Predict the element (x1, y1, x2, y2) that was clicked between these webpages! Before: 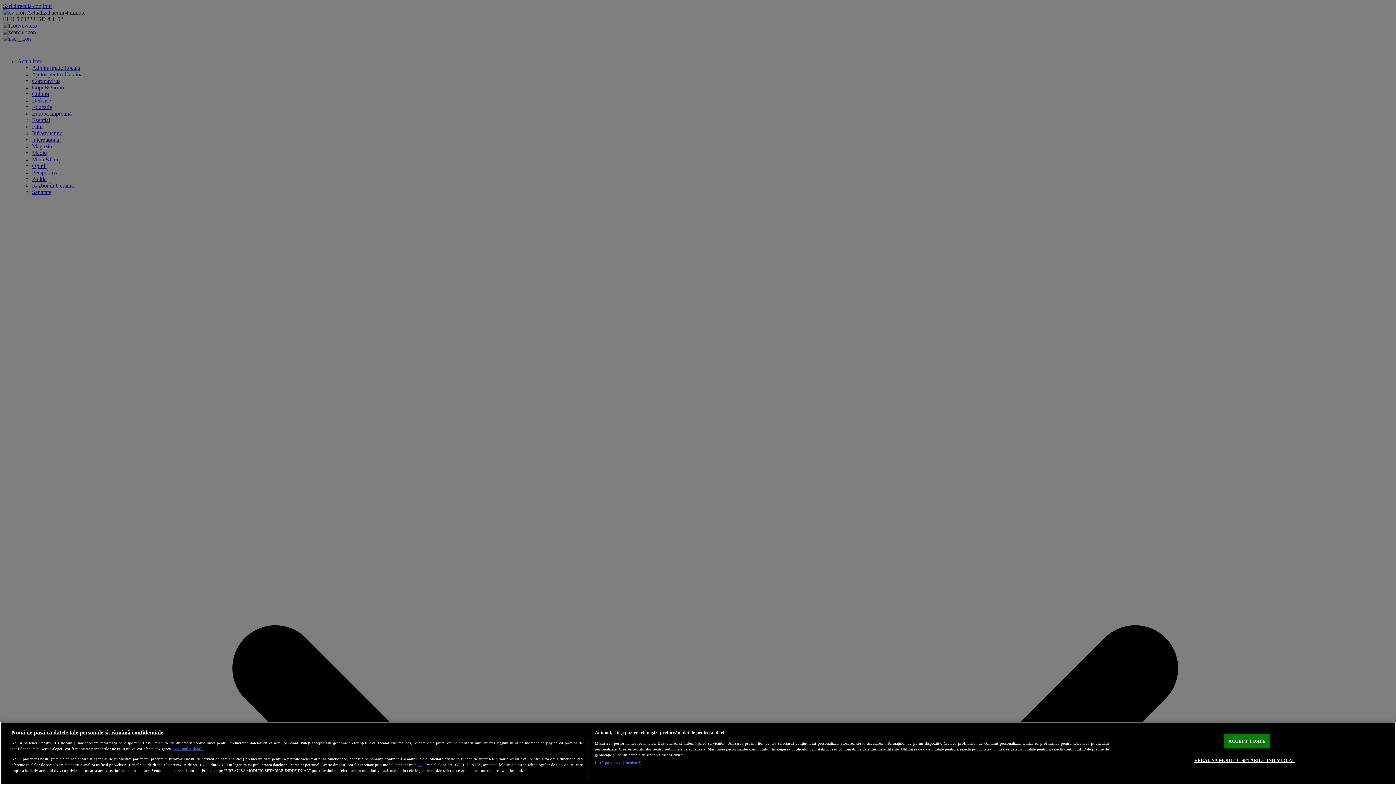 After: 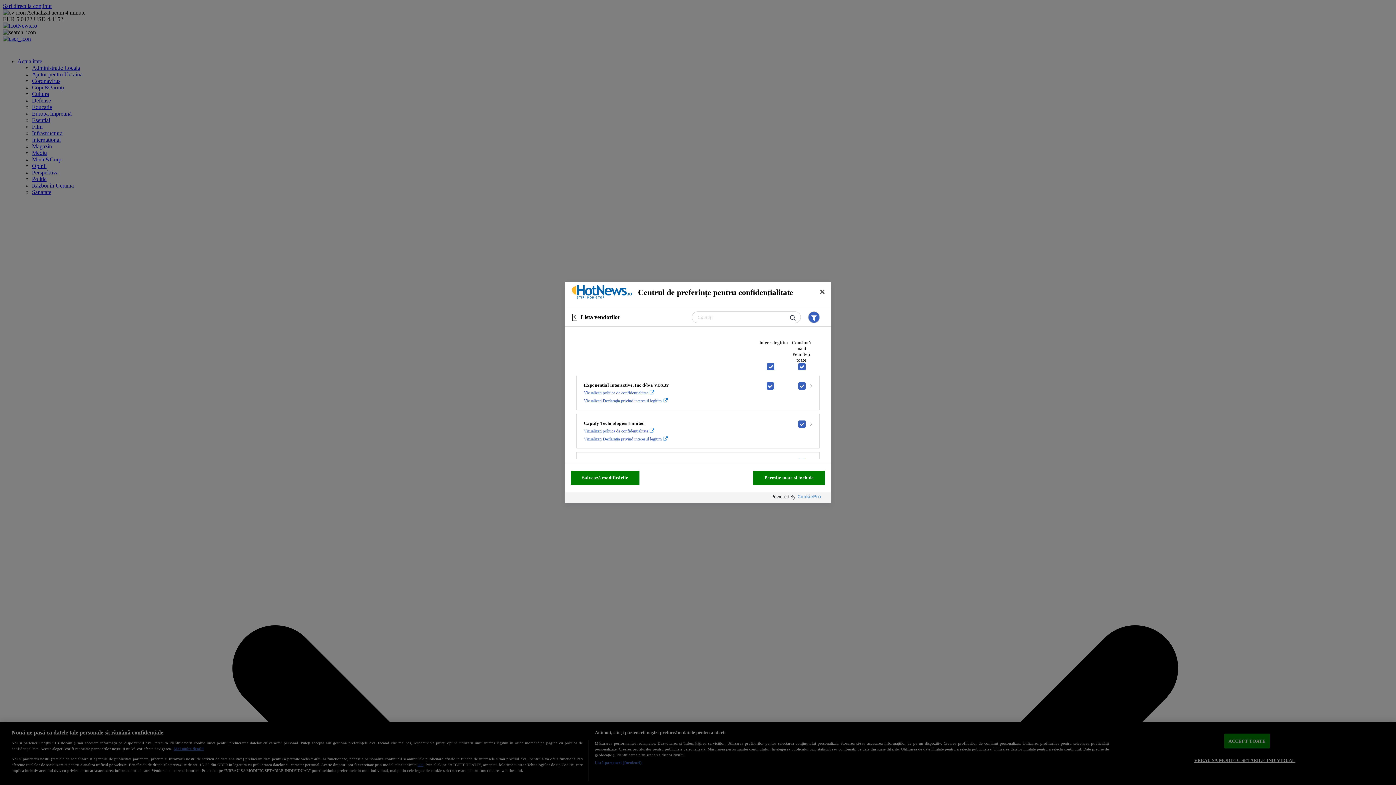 Action: bbox: (594, 760, 641, 765) label: Listă parteneri (furnizori)